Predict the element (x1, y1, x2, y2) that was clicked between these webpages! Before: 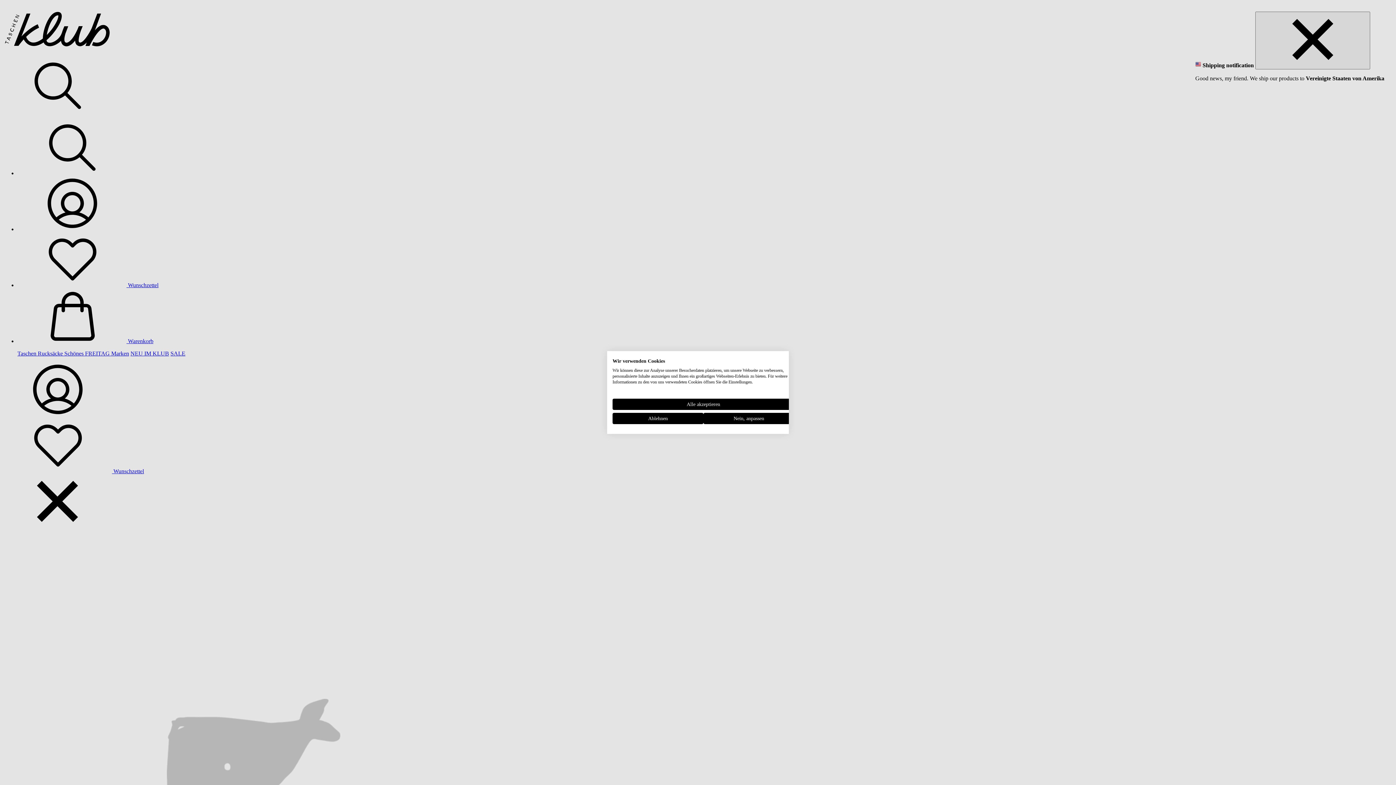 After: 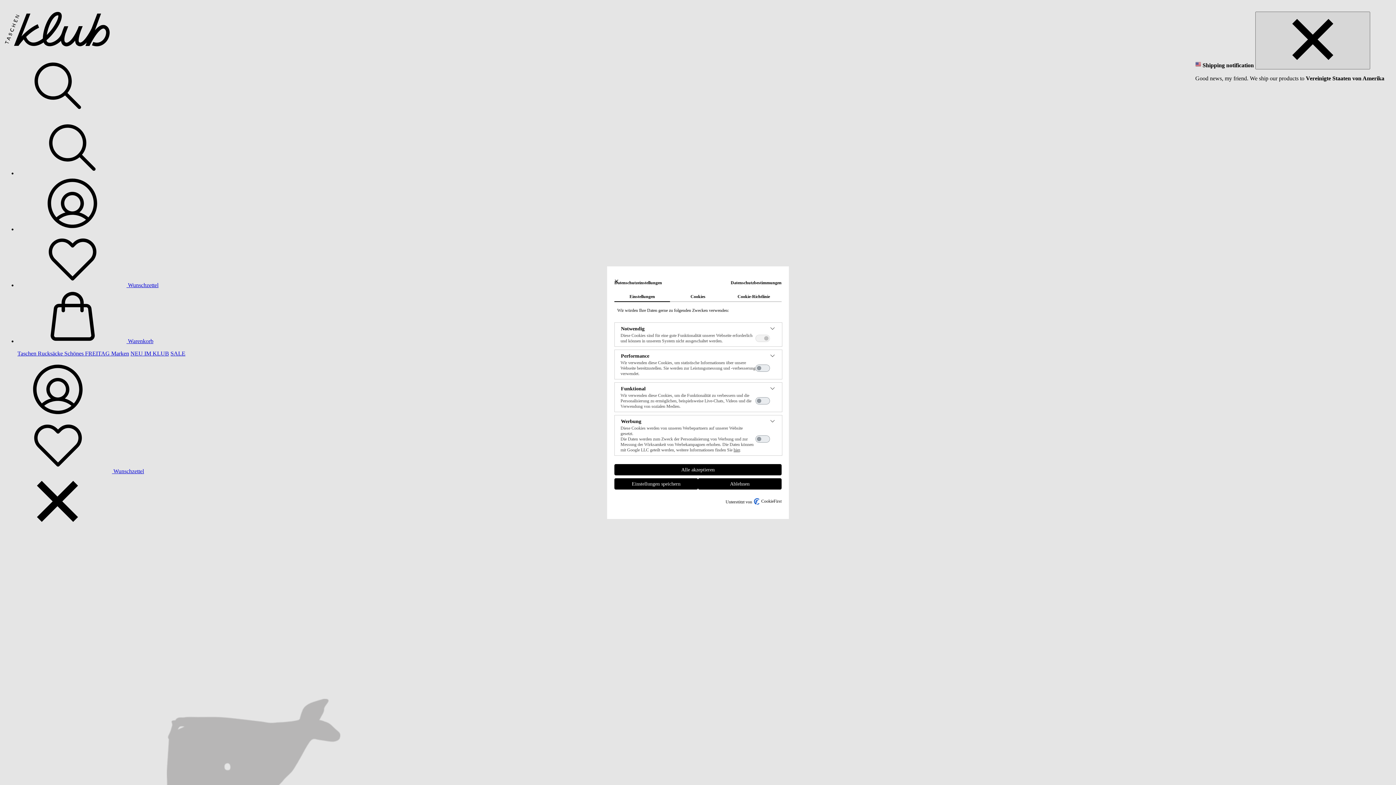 Action: bbox: (703, 413, 794, 424) label: cookie Einstellungen anpassen